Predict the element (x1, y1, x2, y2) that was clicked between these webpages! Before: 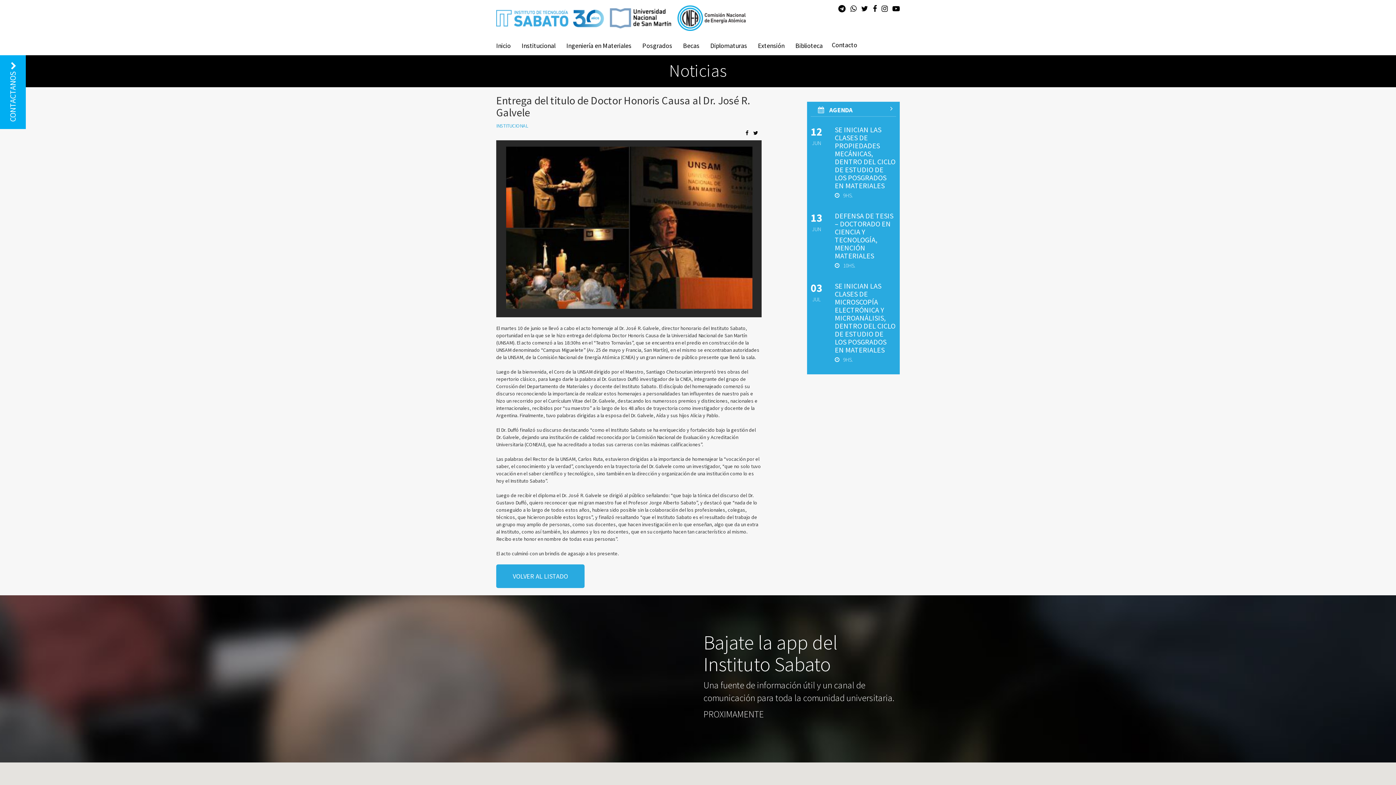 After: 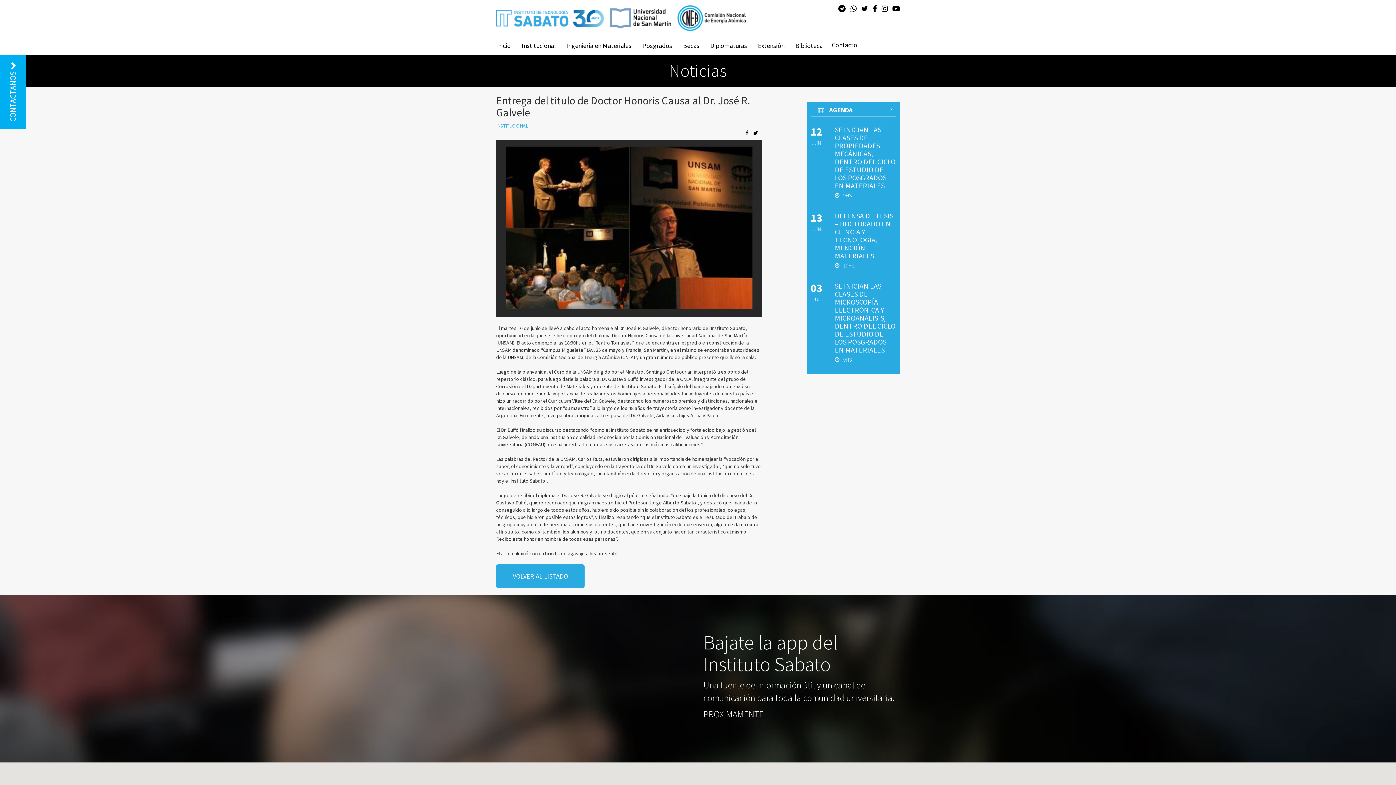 Action: bbox: (604, 0, 676, 36)